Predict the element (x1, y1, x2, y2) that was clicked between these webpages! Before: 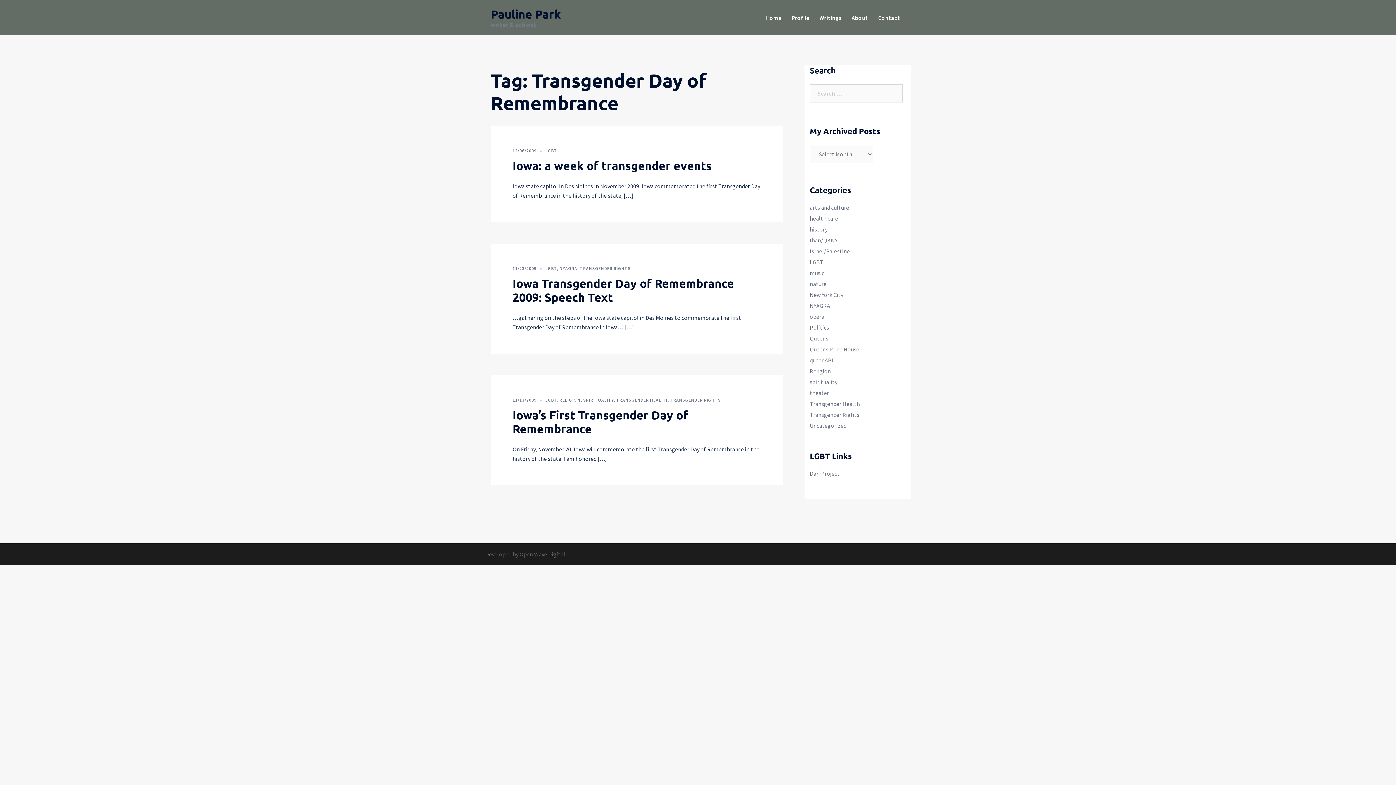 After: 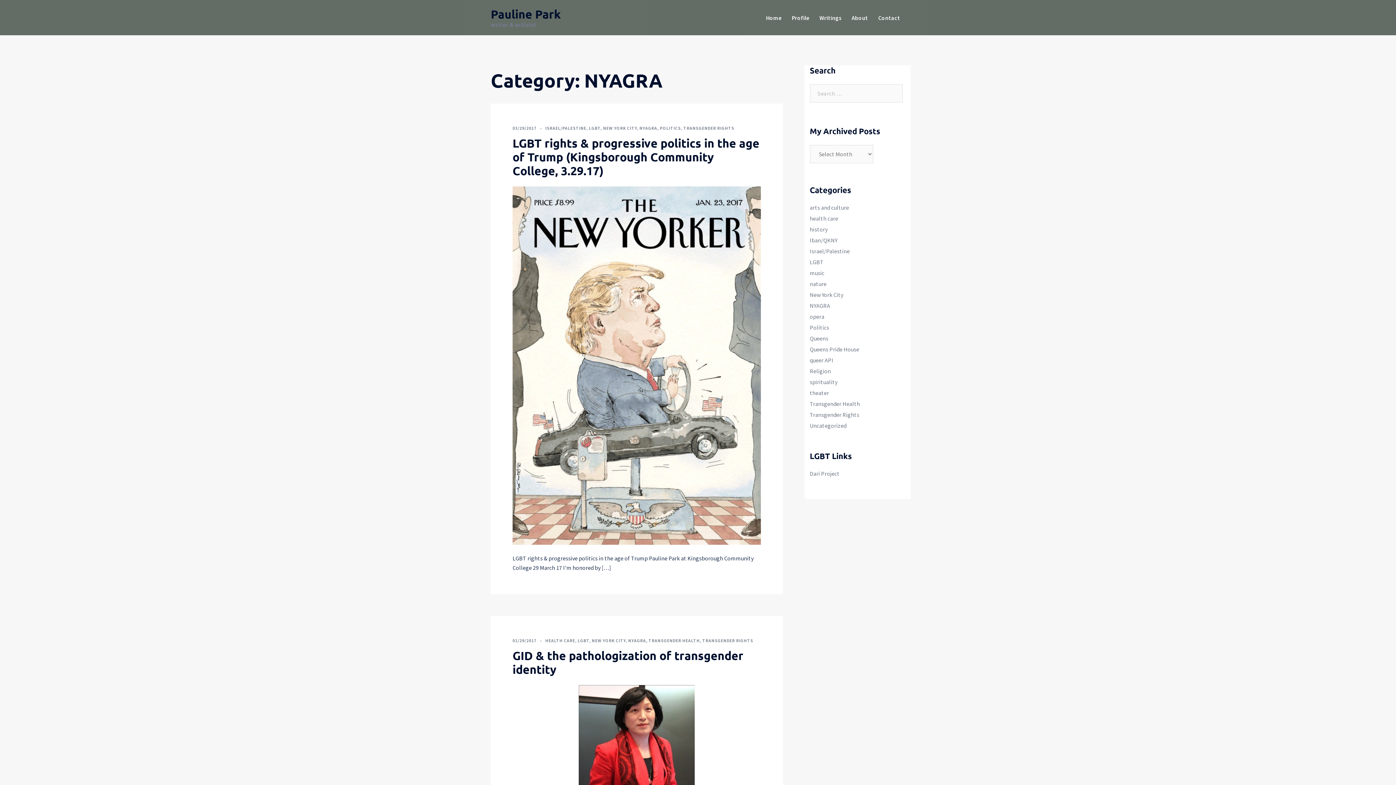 Action: label: NYAGRA bbox: (559, 265, 577, 271)